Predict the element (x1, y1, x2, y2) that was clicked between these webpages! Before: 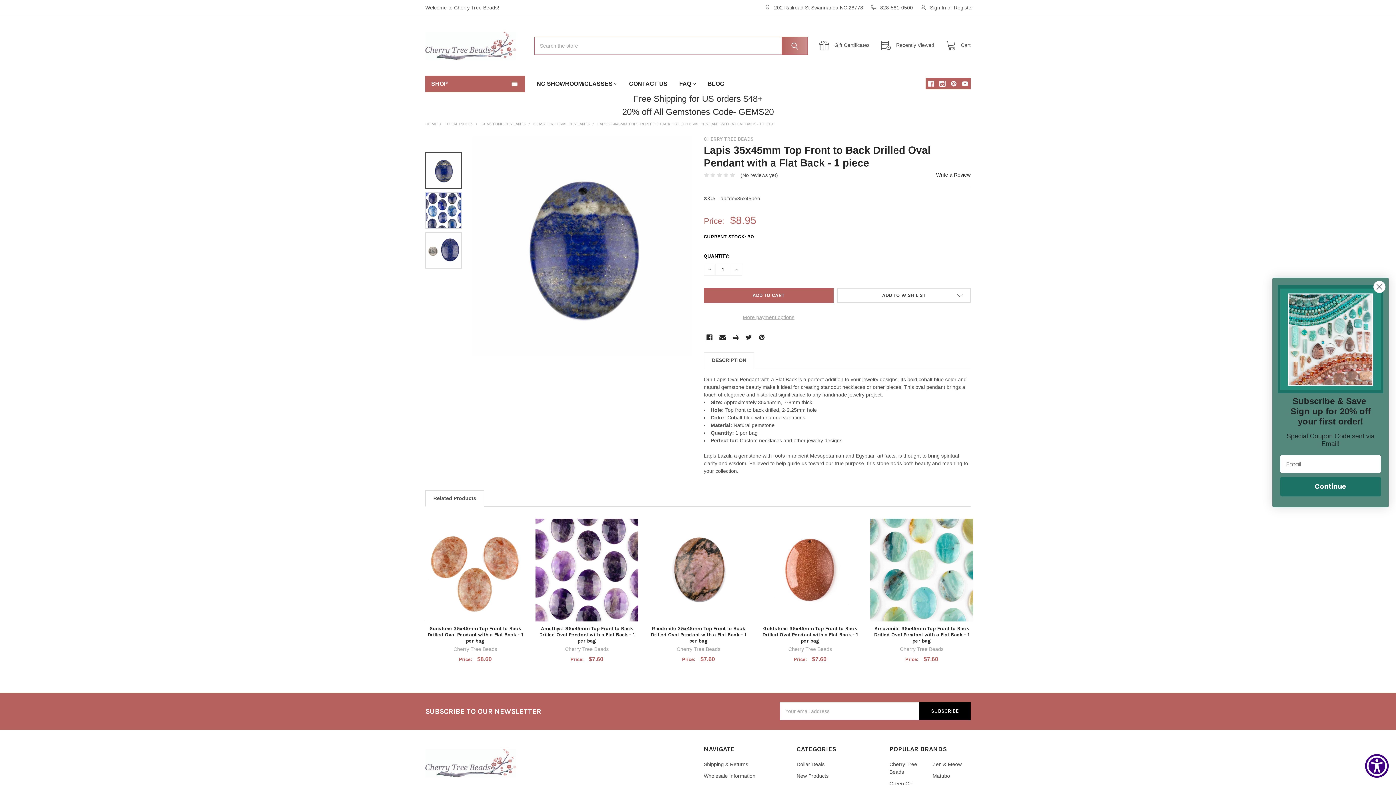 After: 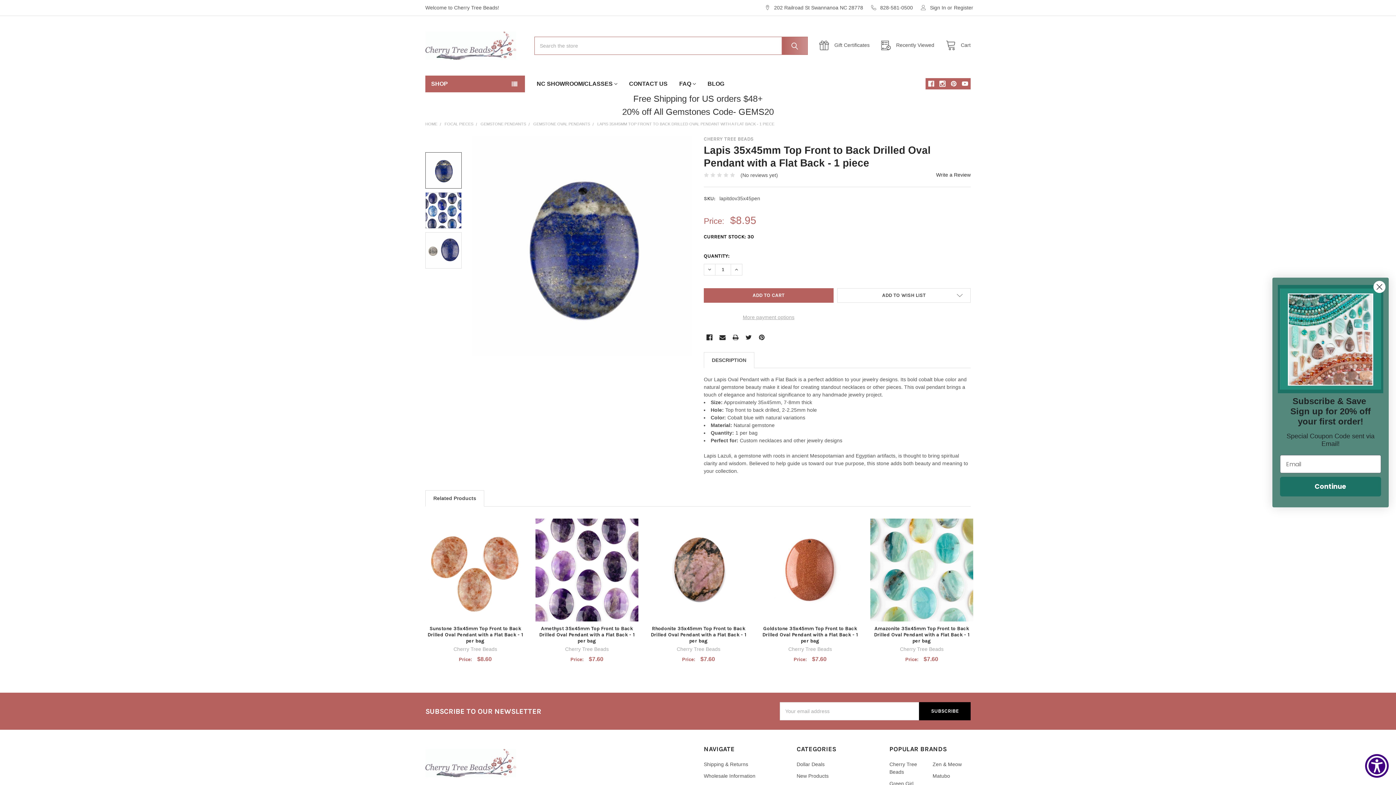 Action: label: Facebook  bbox: (925, 78, 937, 89)